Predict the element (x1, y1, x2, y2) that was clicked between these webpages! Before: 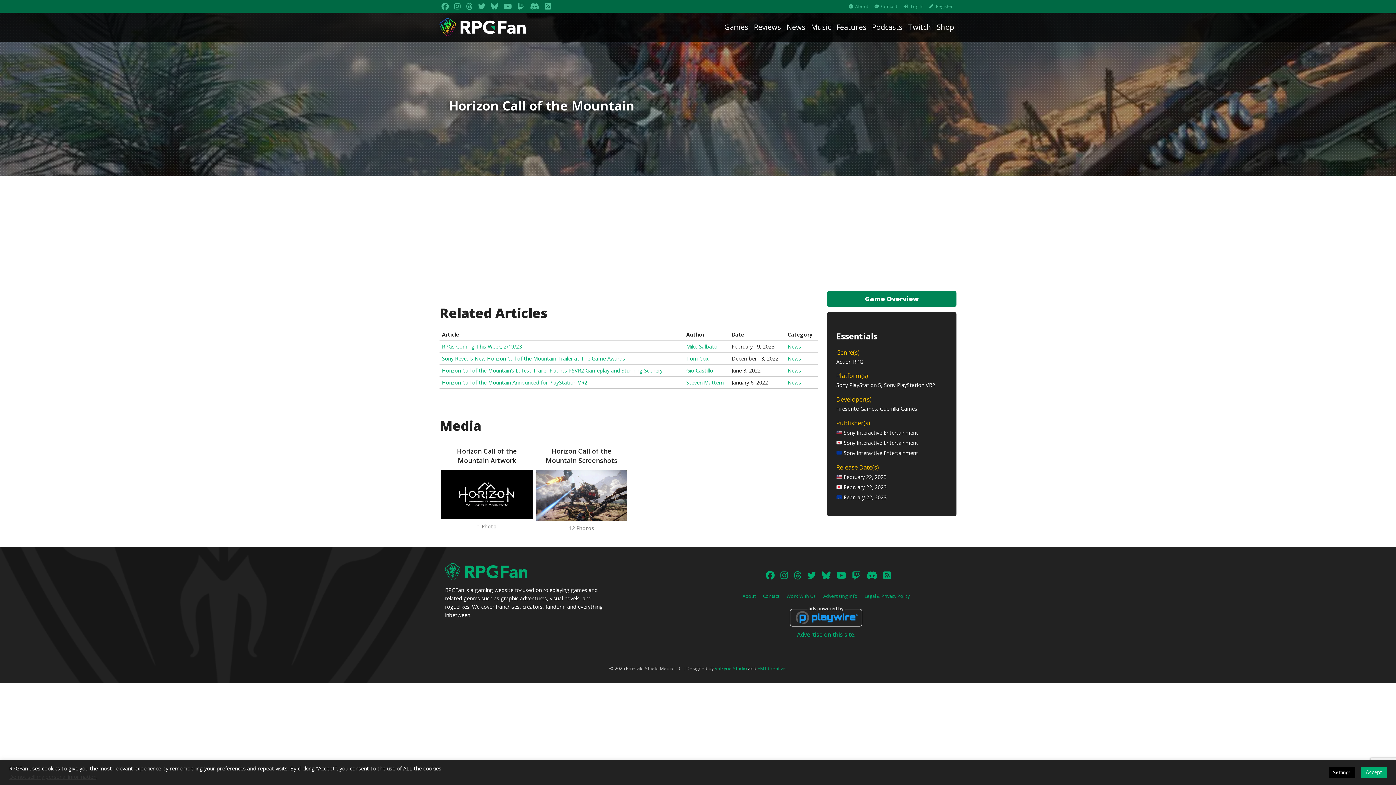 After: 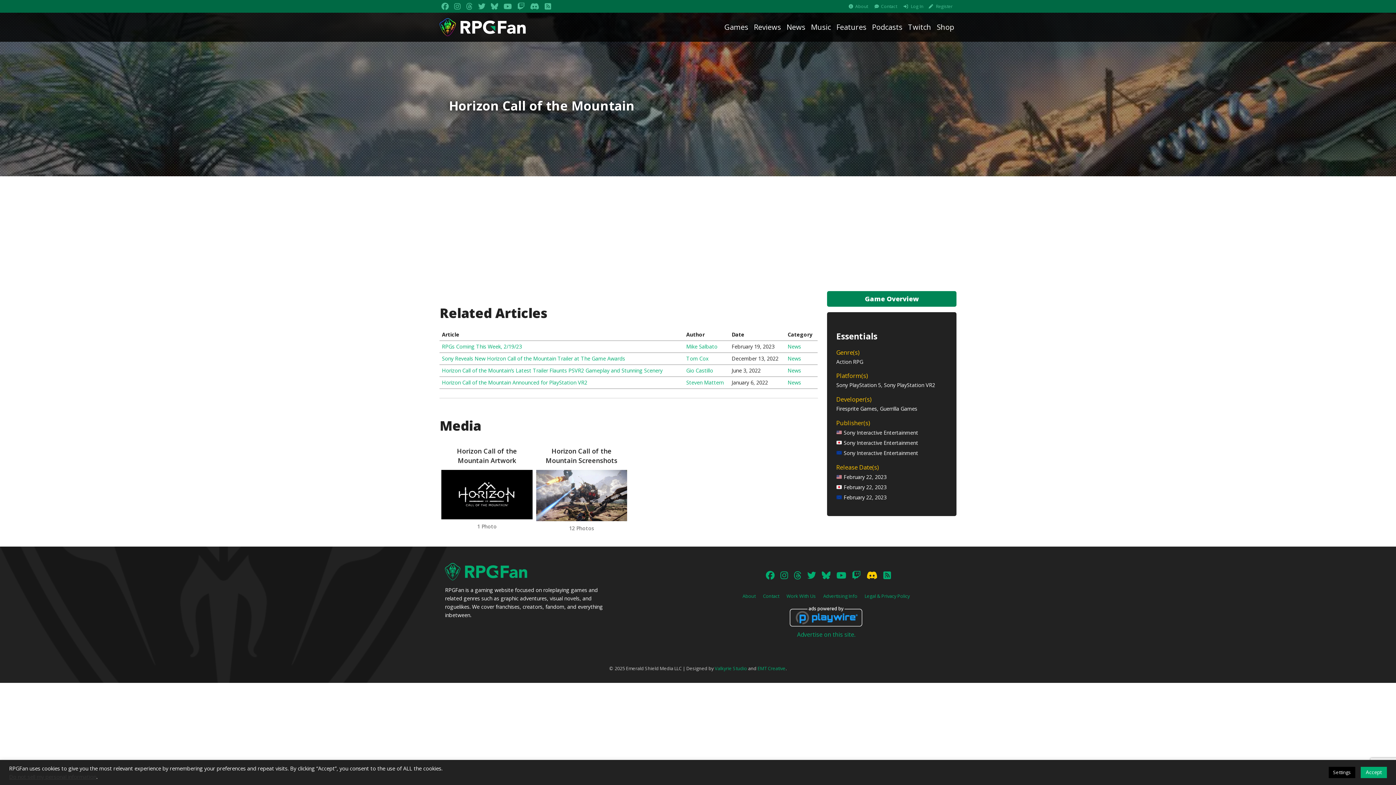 Action: bbox: (866, 569, 877, 581)